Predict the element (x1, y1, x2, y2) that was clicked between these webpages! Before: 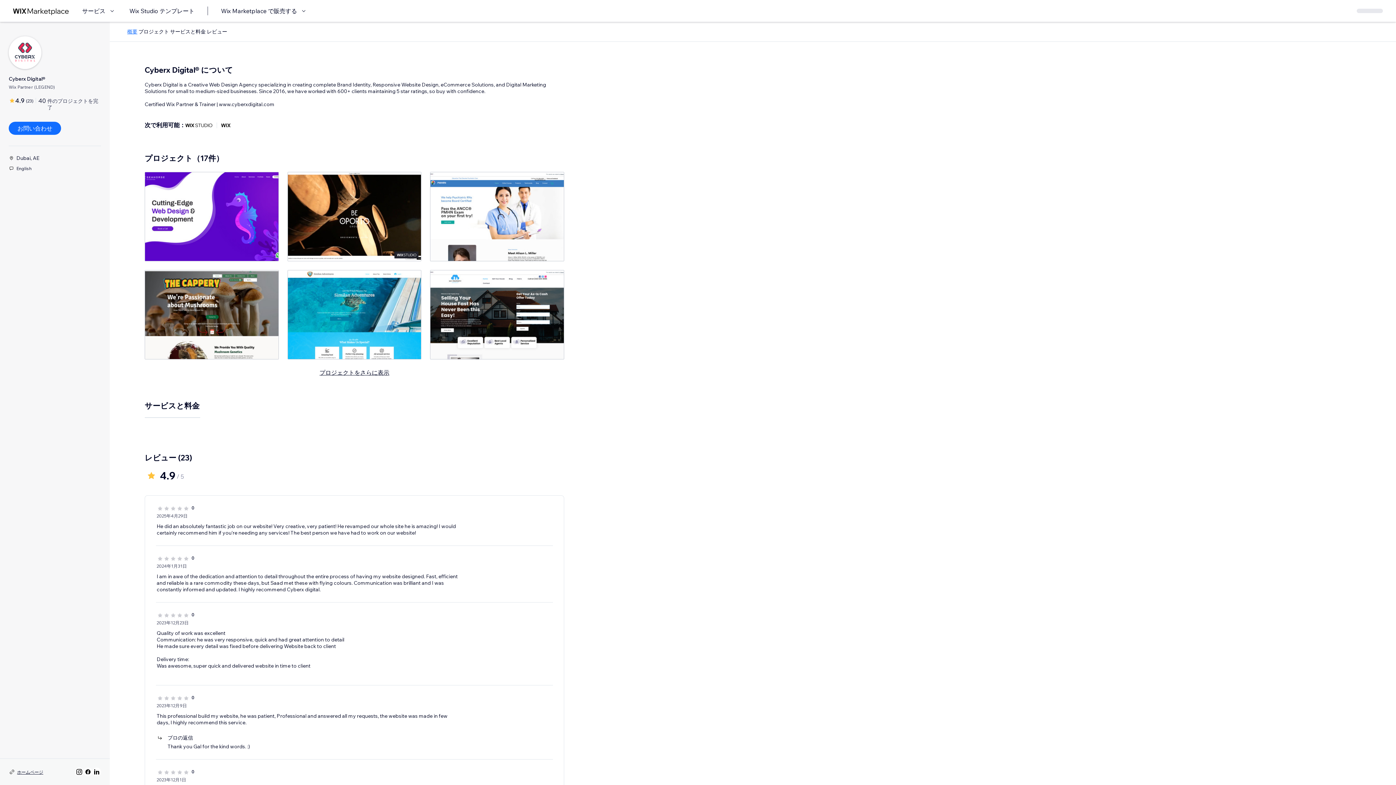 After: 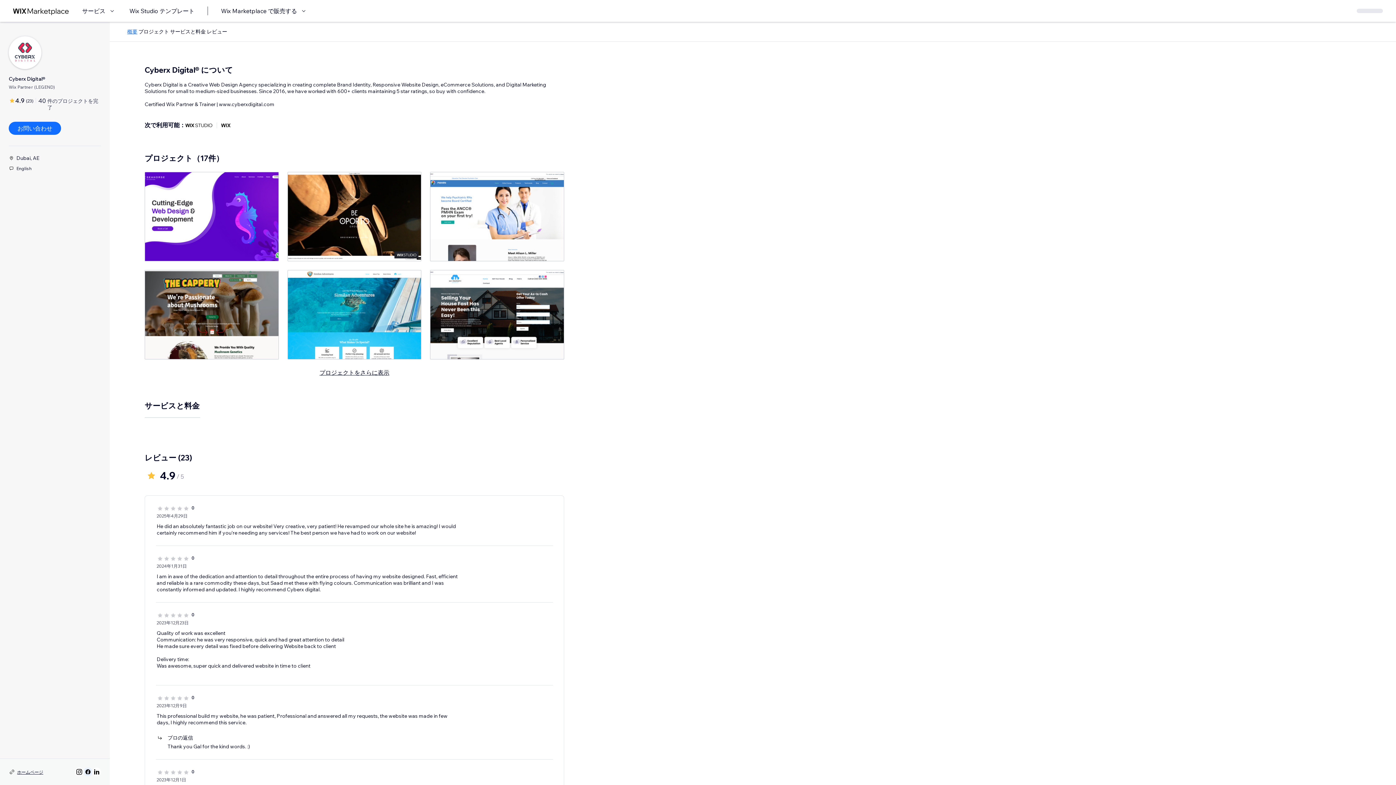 Action: bbox: (83, 768, 92, 776)